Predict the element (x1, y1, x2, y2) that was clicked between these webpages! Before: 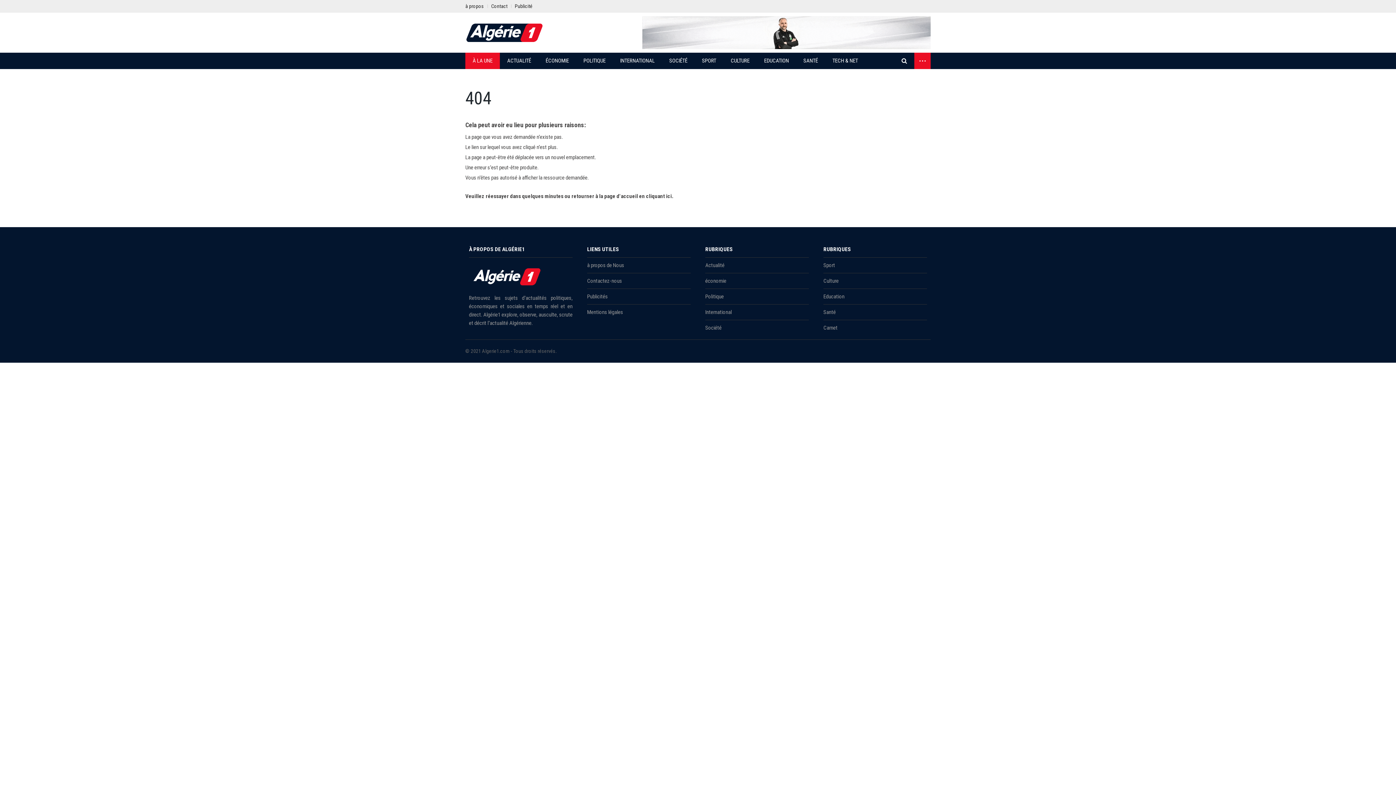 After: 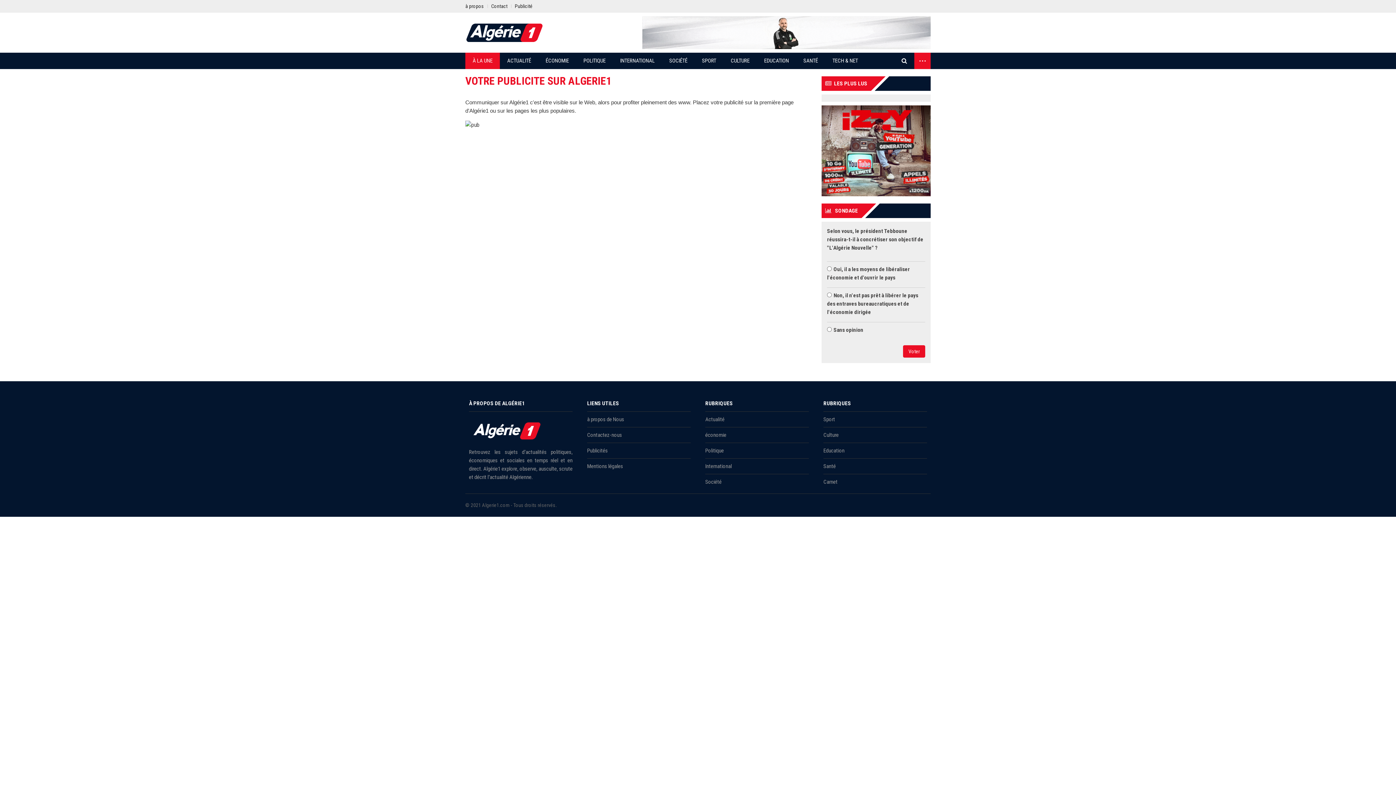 Action: label: Publicités bbox: (587, 289, 690, 304)